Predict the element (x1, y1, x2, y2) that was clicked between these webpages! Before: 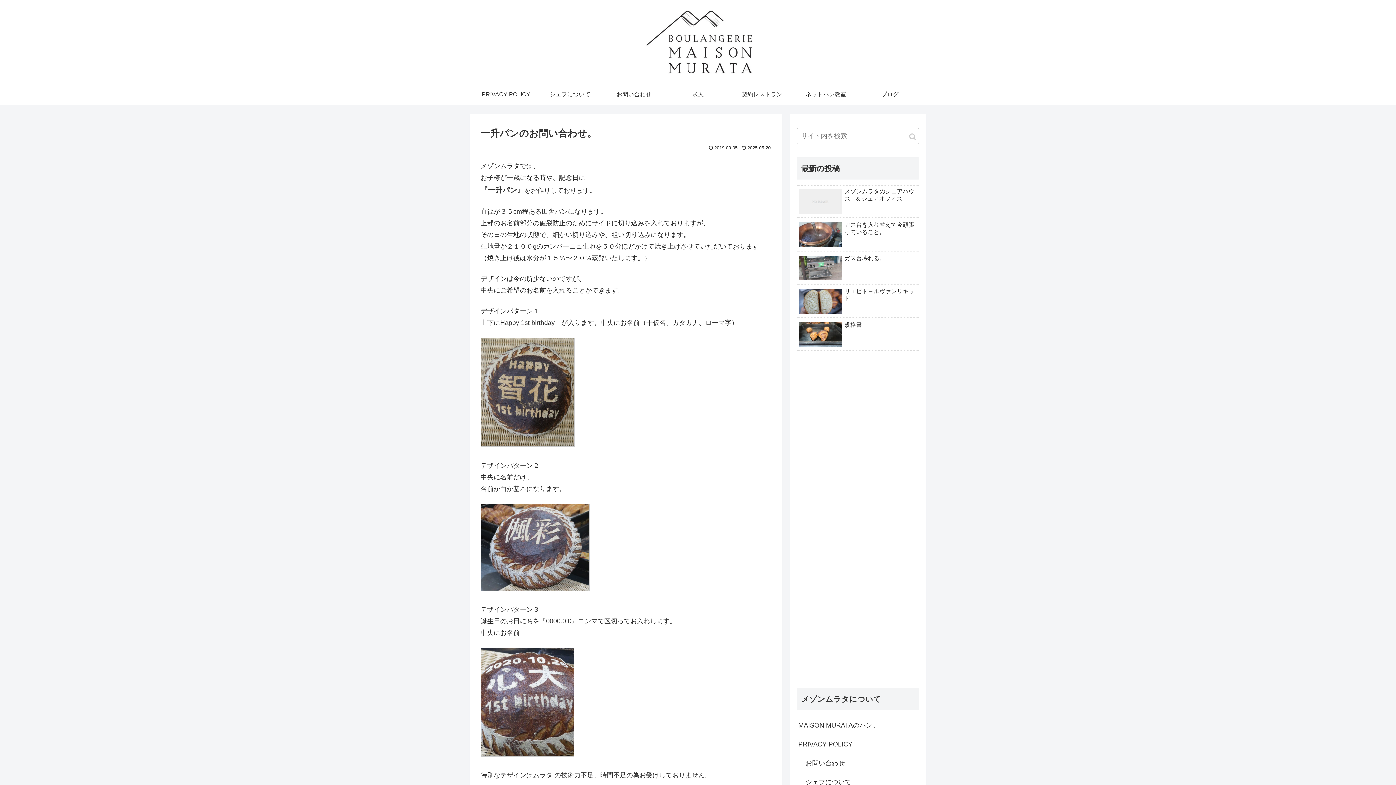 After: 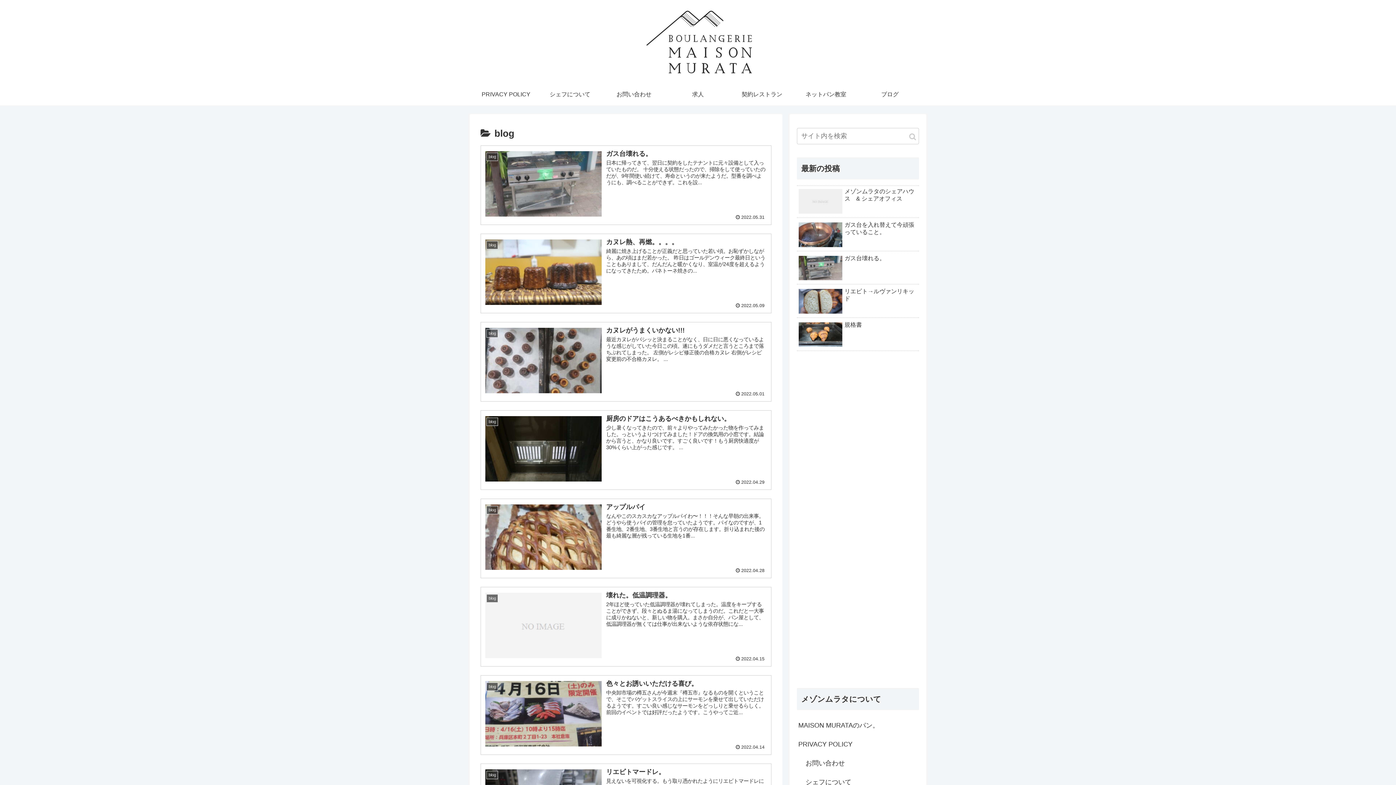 Action: label: ブログ bbox: (858, 83, 922, 105)